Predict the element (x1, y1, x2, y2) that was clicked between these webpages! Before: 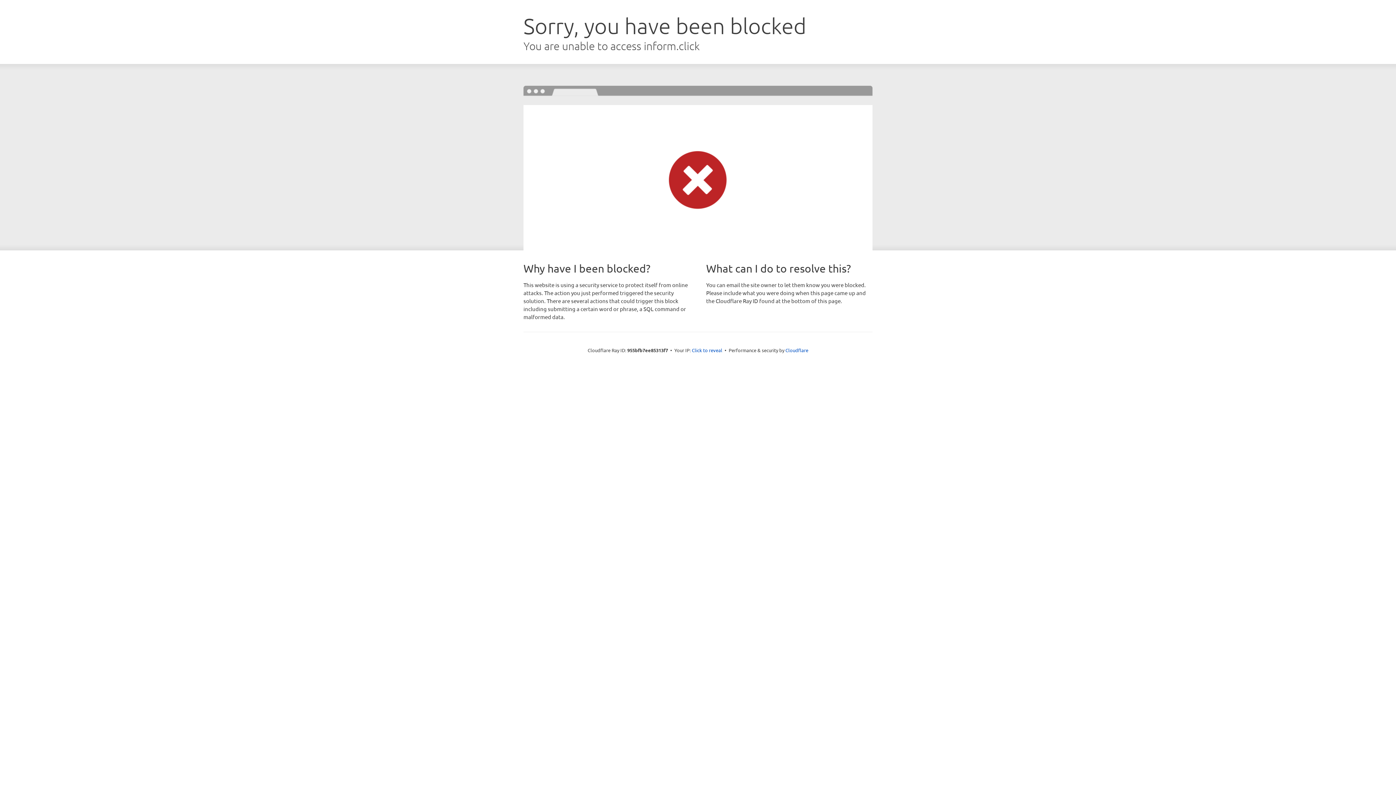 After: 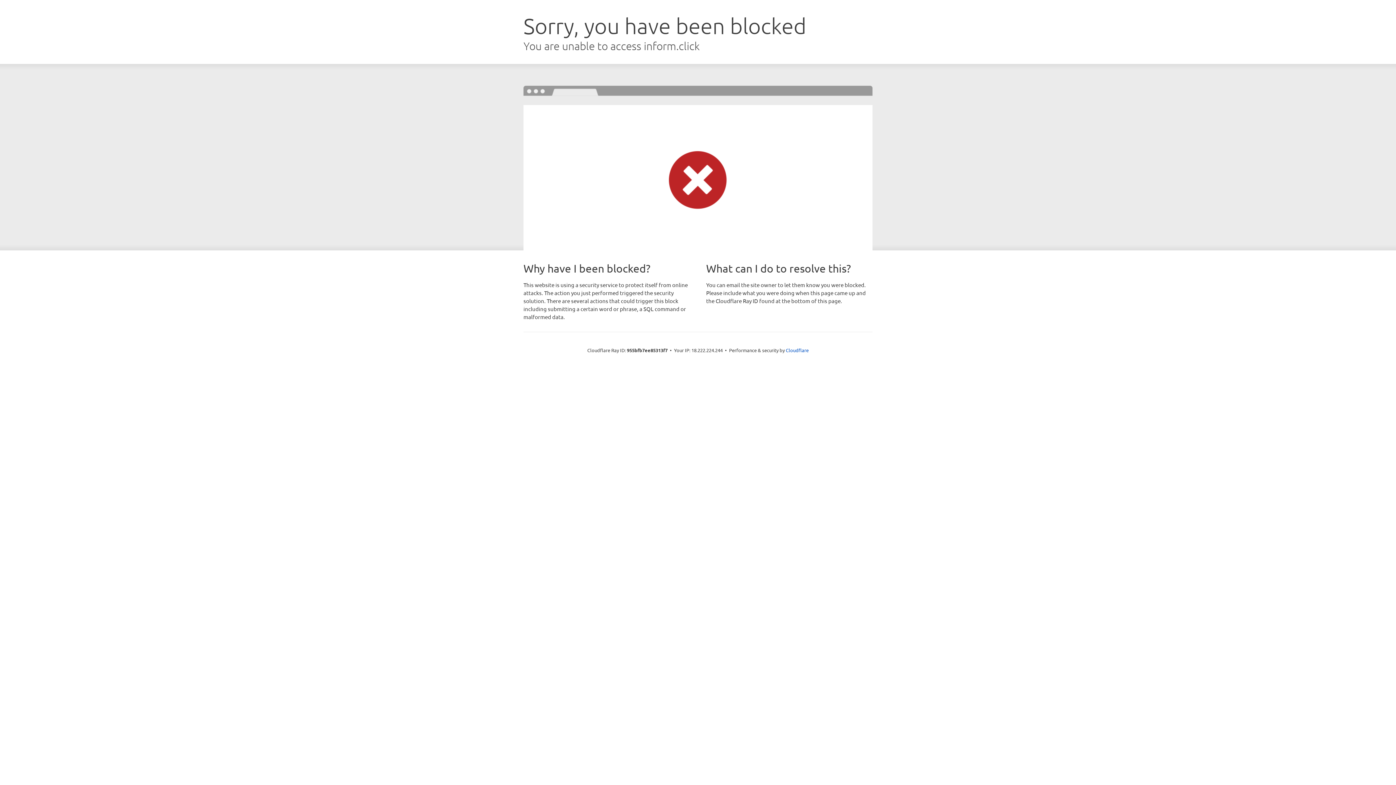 Action: bbox: (692, 346, 722, 353) label: Click to reveal